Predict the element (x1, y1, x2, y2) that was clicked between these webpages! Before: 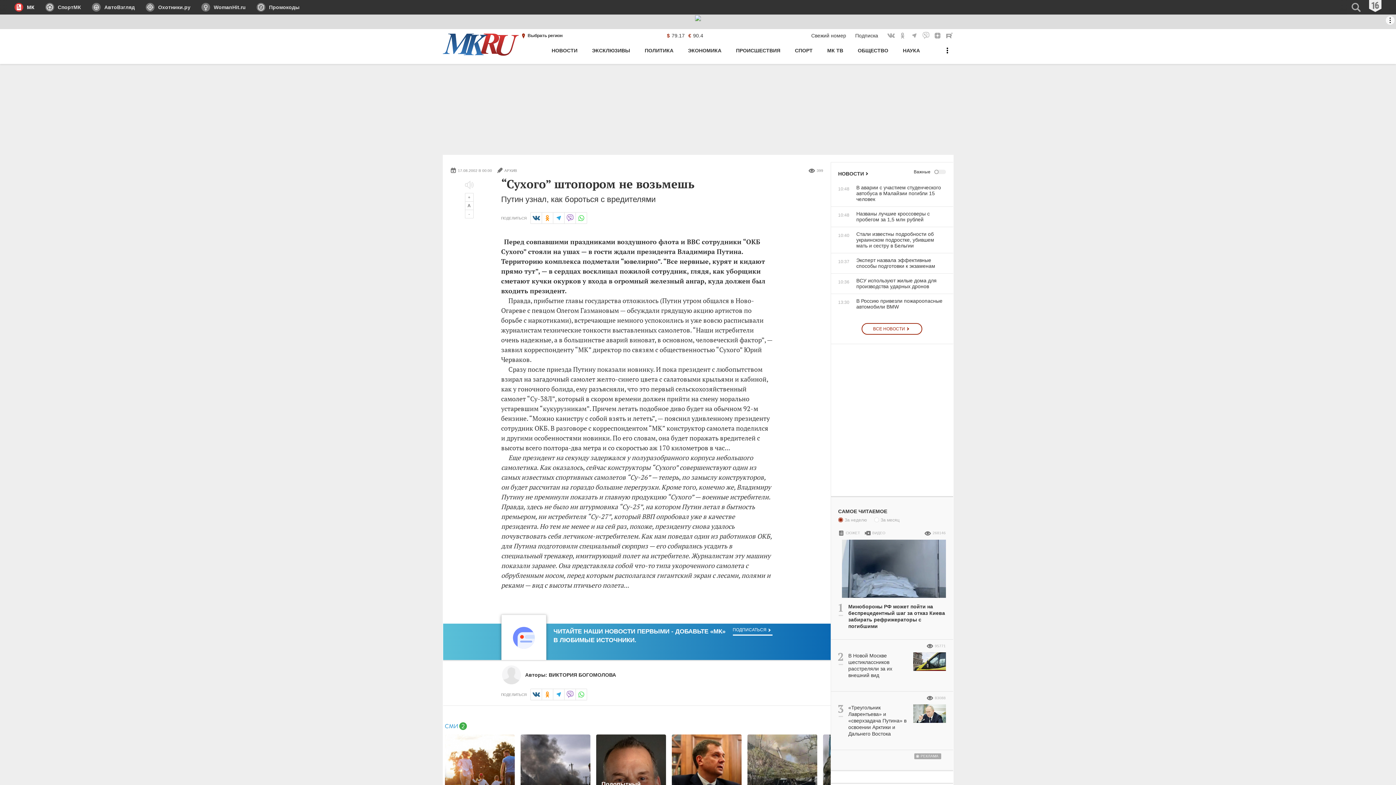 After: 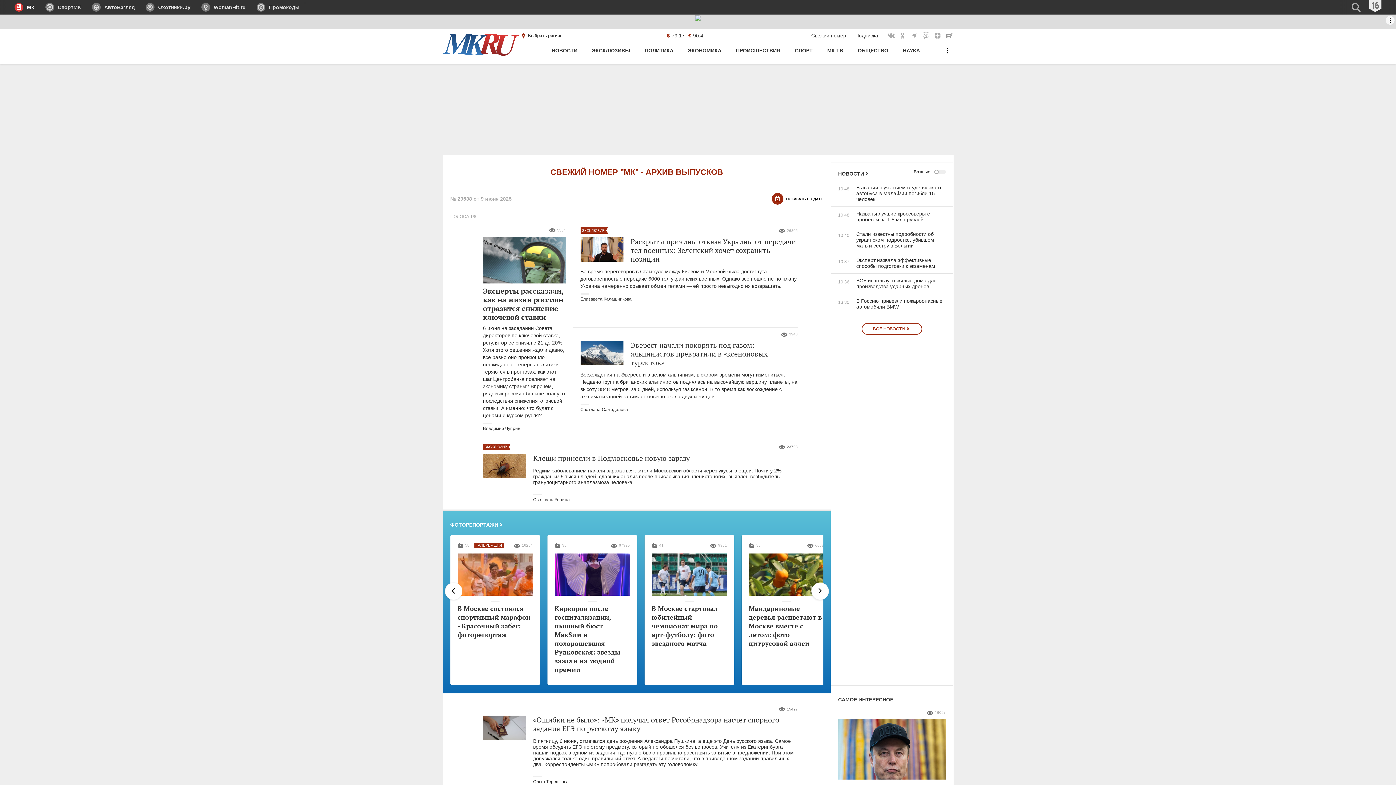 Action: label: Свежий номер bbox: (811, 29, 846, 42)